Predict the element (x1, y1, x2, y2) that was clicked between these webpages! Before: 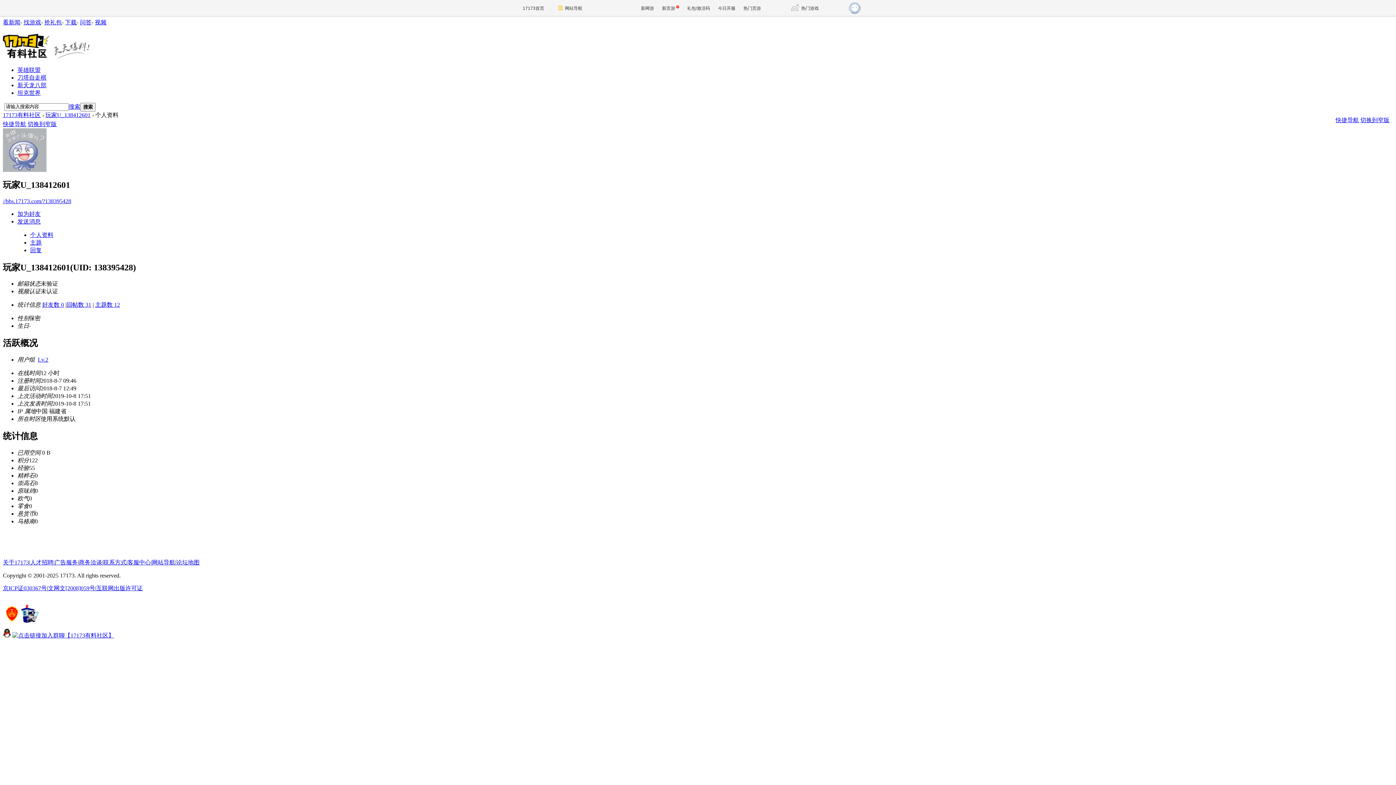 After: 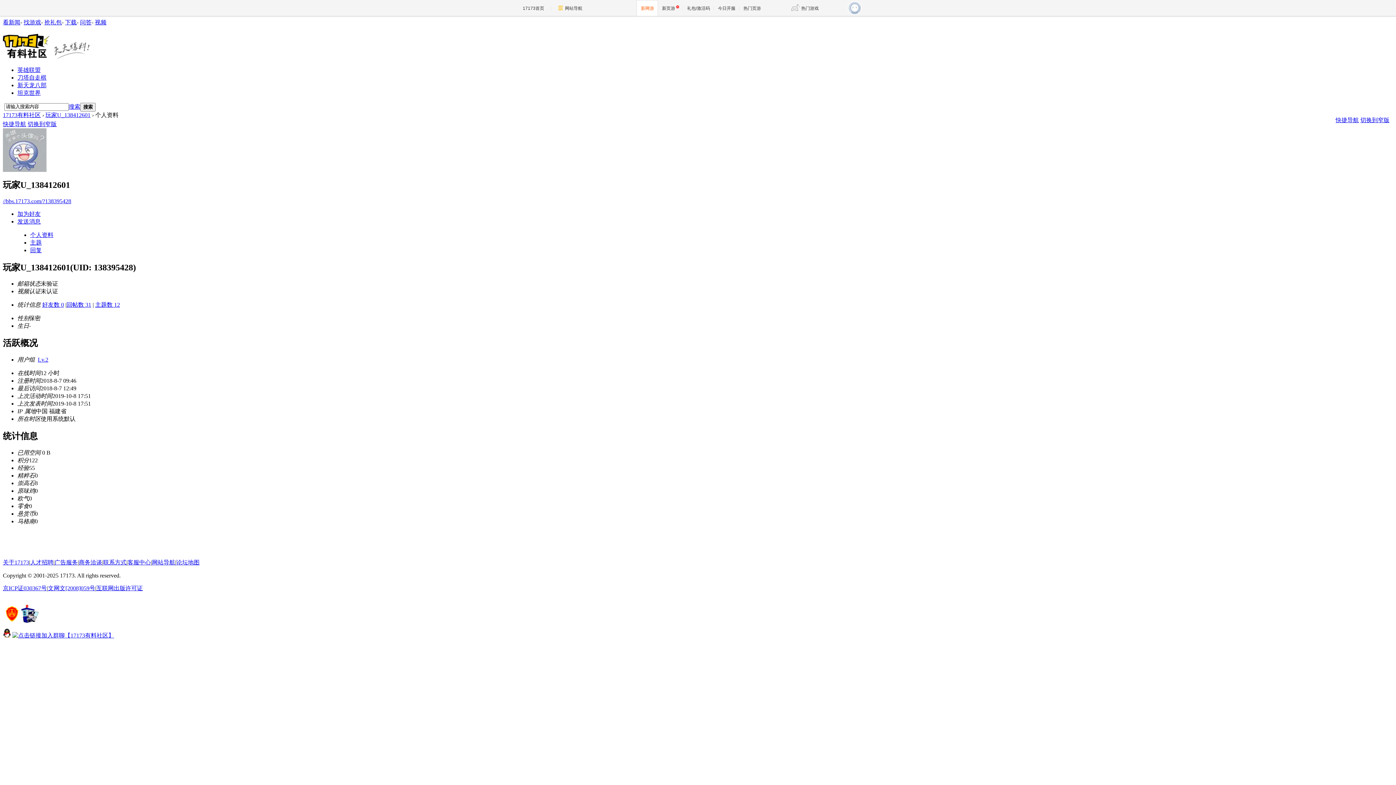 Action: bbox: (636, 0, 658, 16) label: 新网游